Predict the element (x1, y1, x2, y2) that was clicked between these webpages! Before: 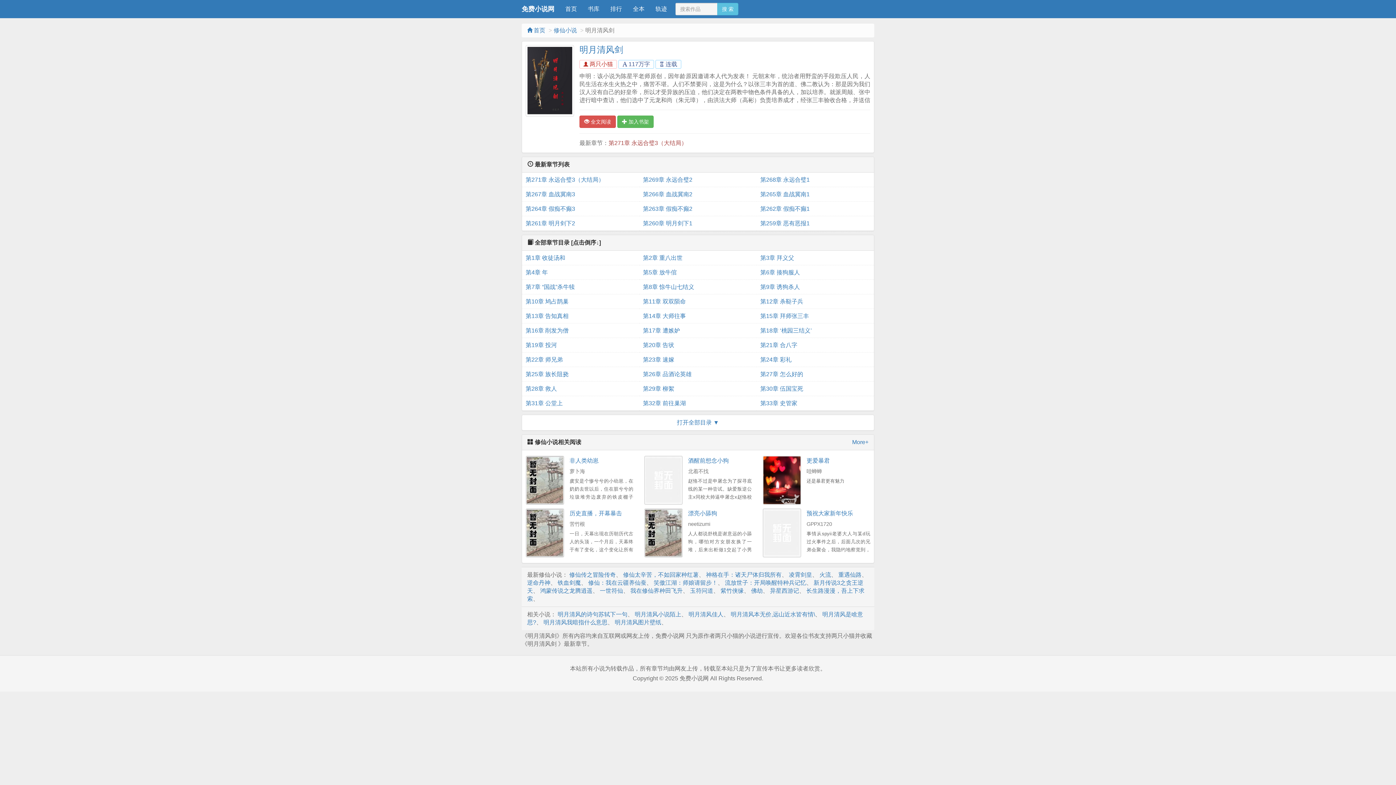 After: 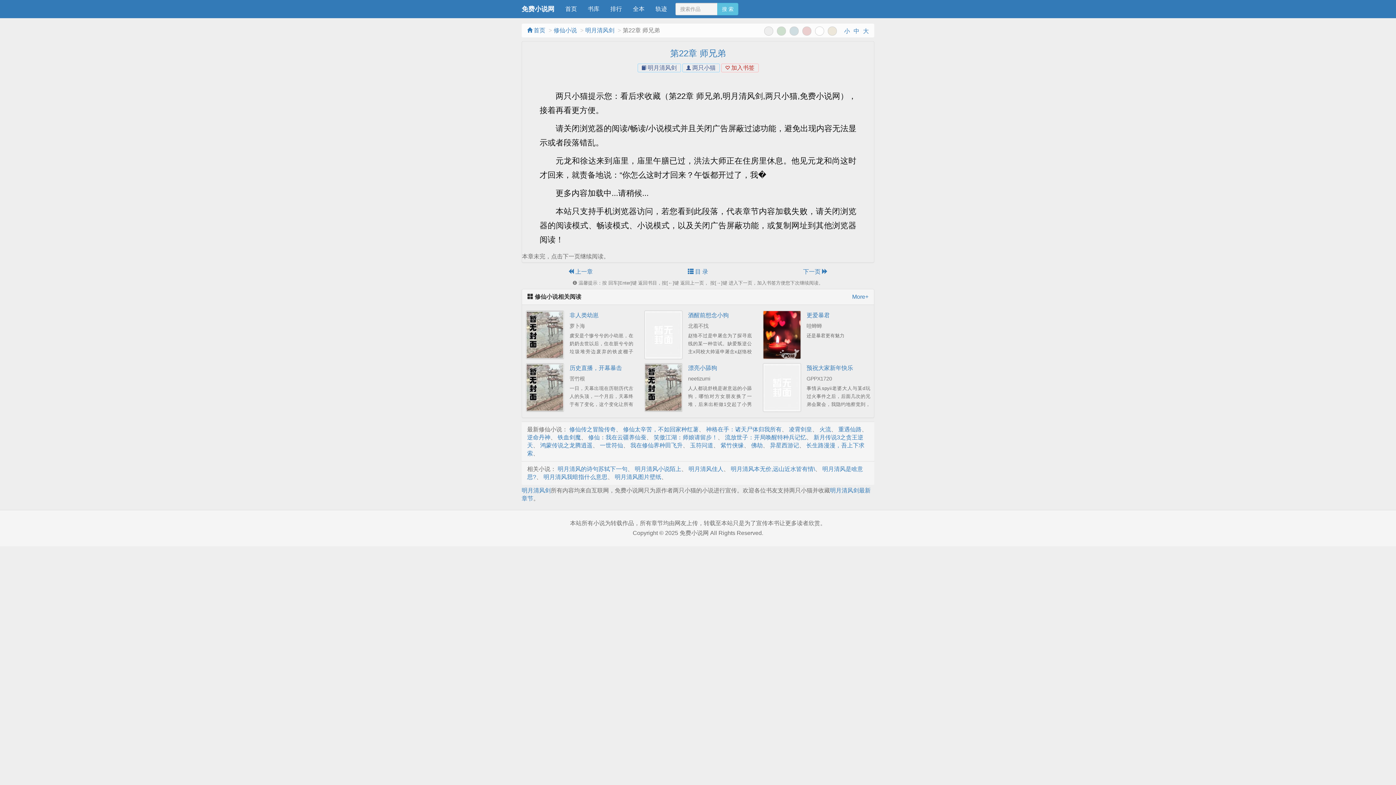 Action: bbox: (525, 352, 635, 367) label: 第22章 师兄弟